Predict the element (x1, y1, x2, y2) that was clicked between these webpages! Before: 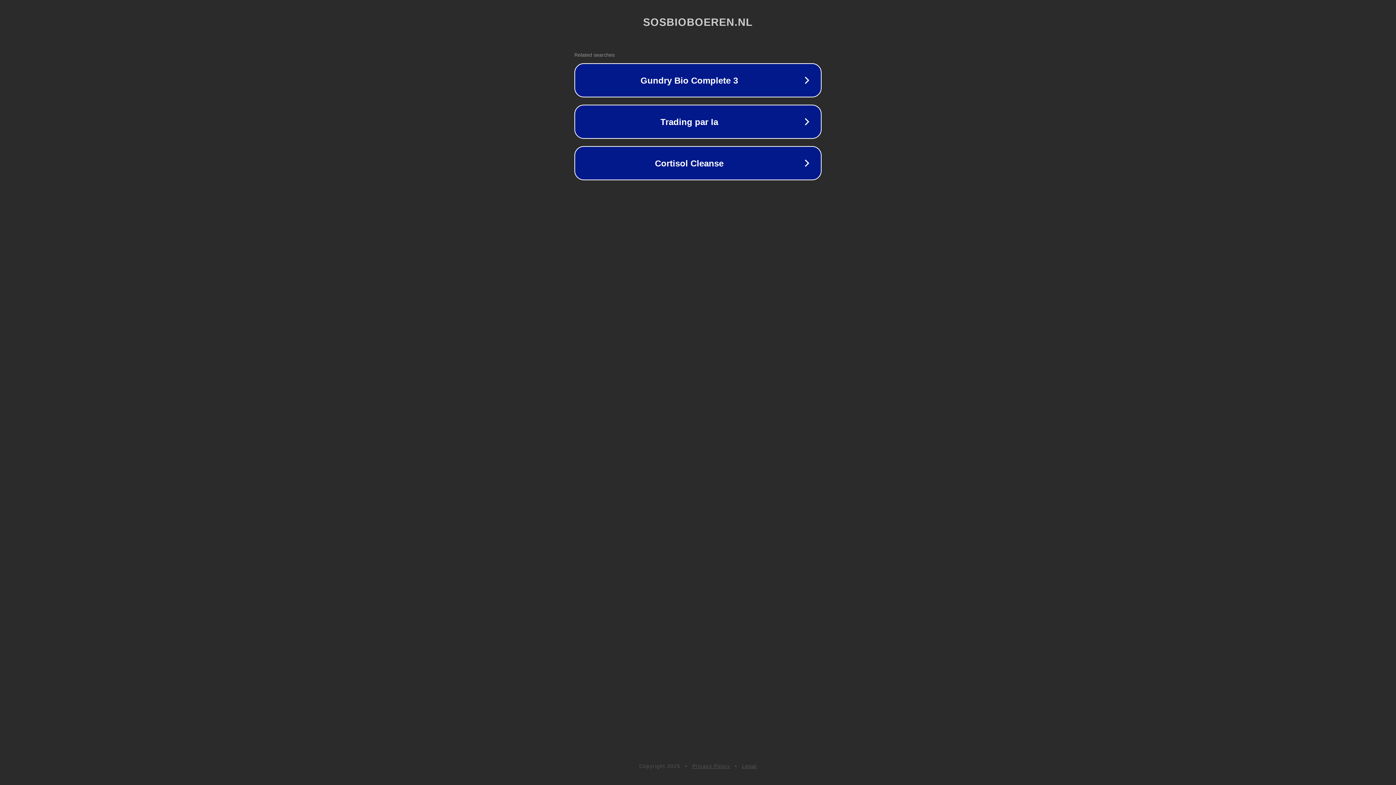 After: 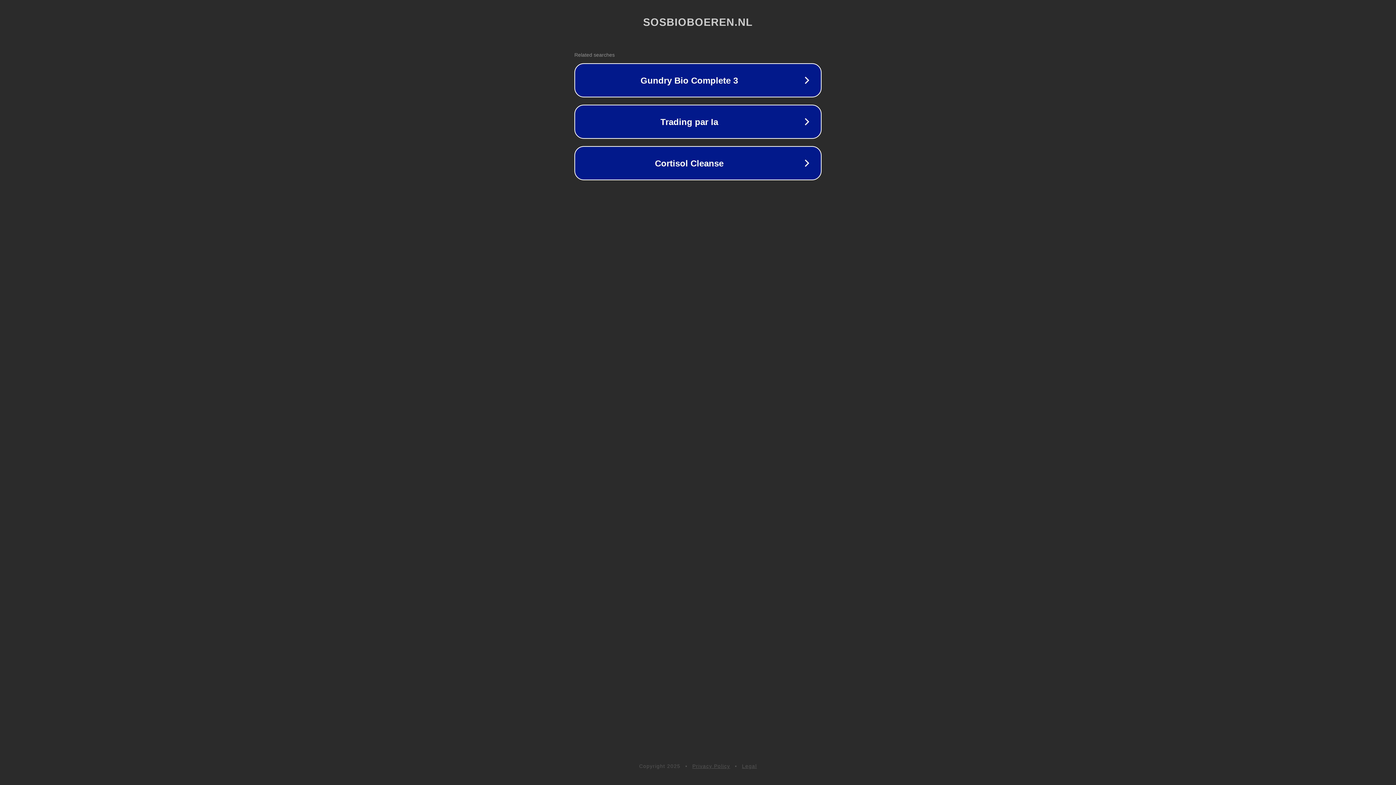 Action: bbox: (742, 763, 757, 769) label: Legal